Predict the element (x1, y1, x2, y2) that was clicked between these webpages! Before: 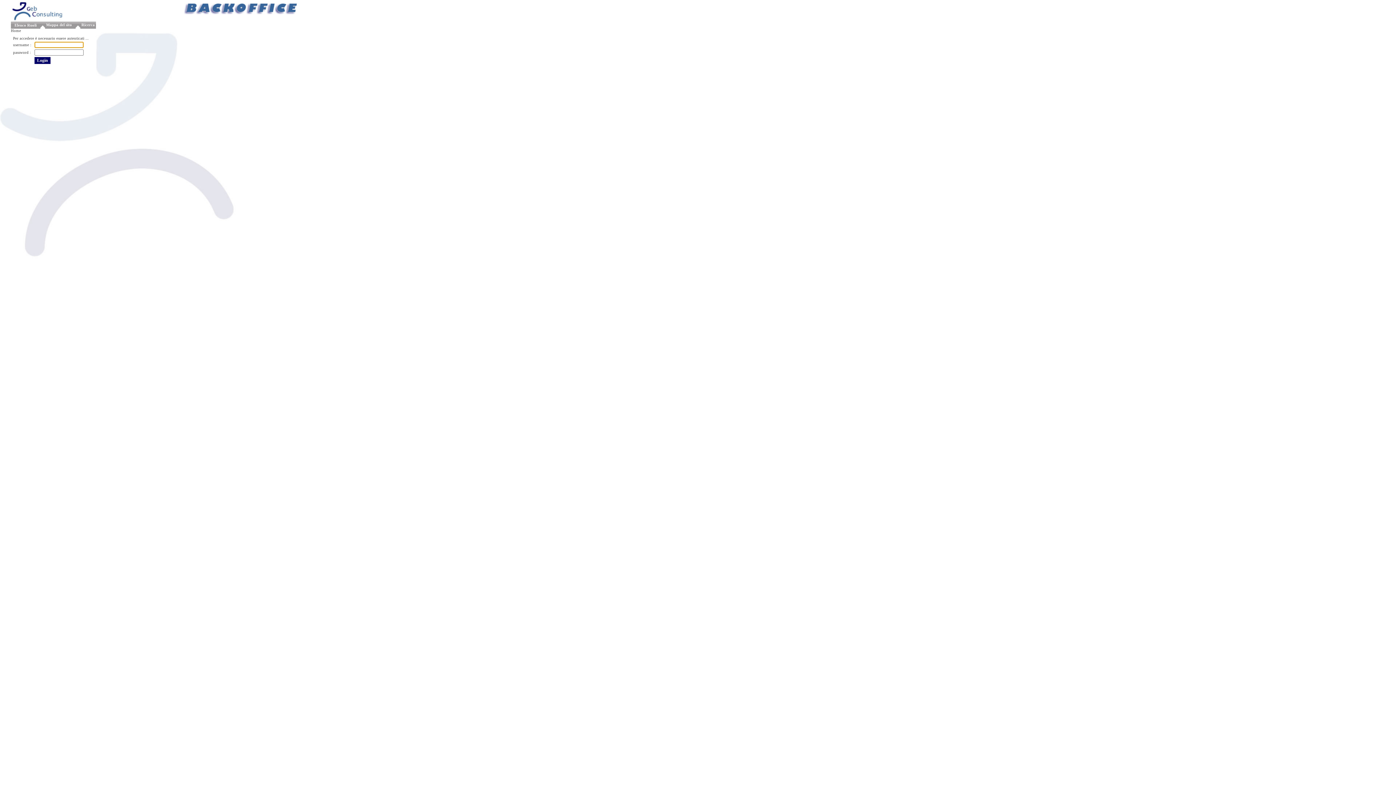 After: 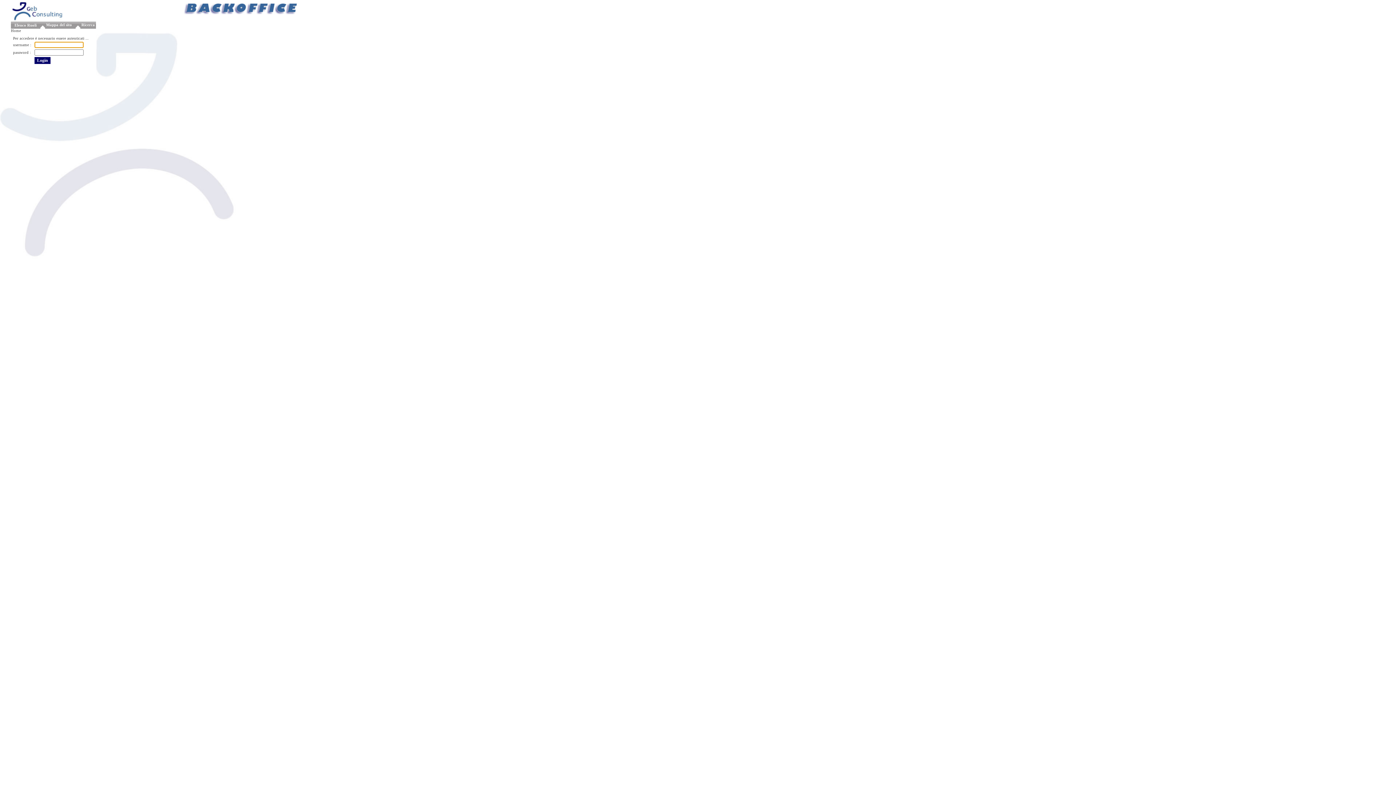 Action: bbox: (46, 22, 72, 26) label: Mappa del sito